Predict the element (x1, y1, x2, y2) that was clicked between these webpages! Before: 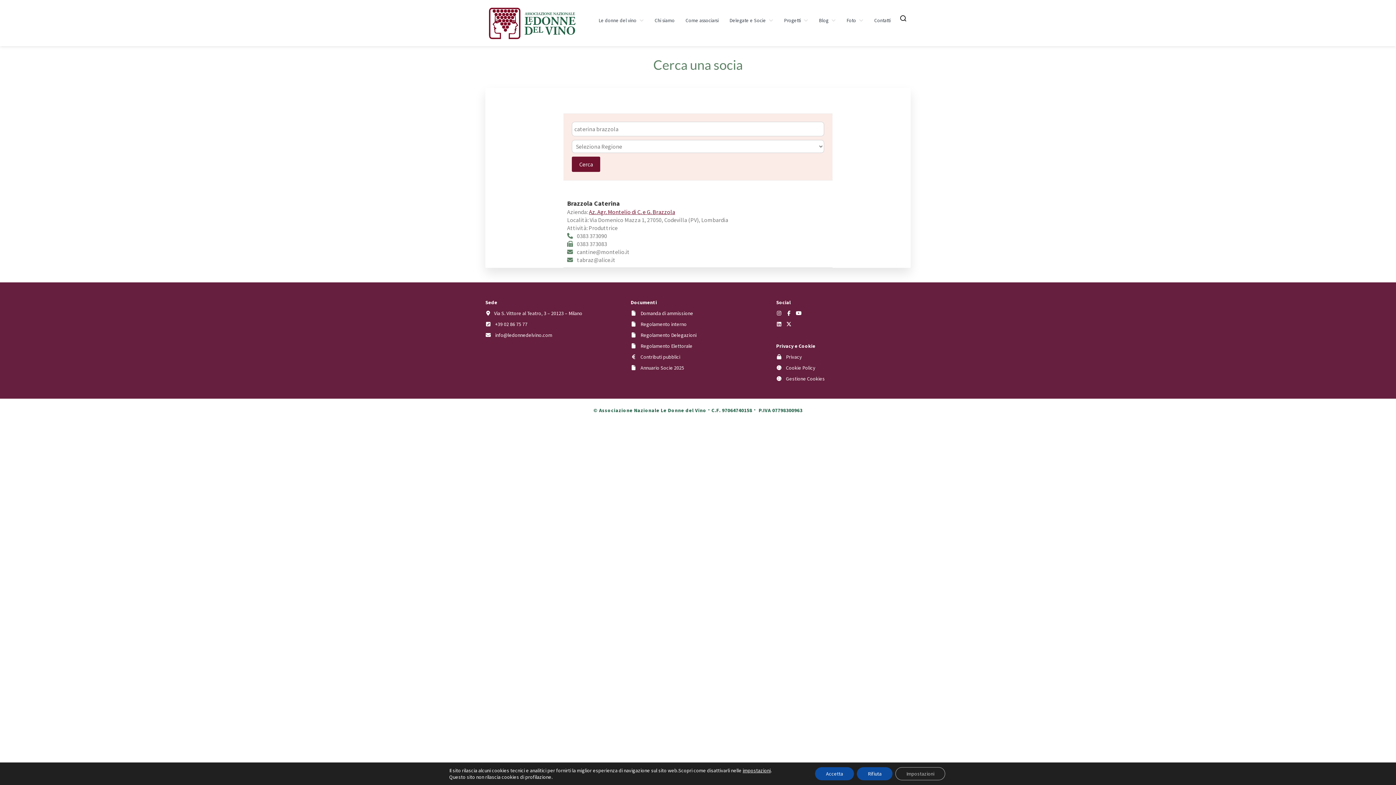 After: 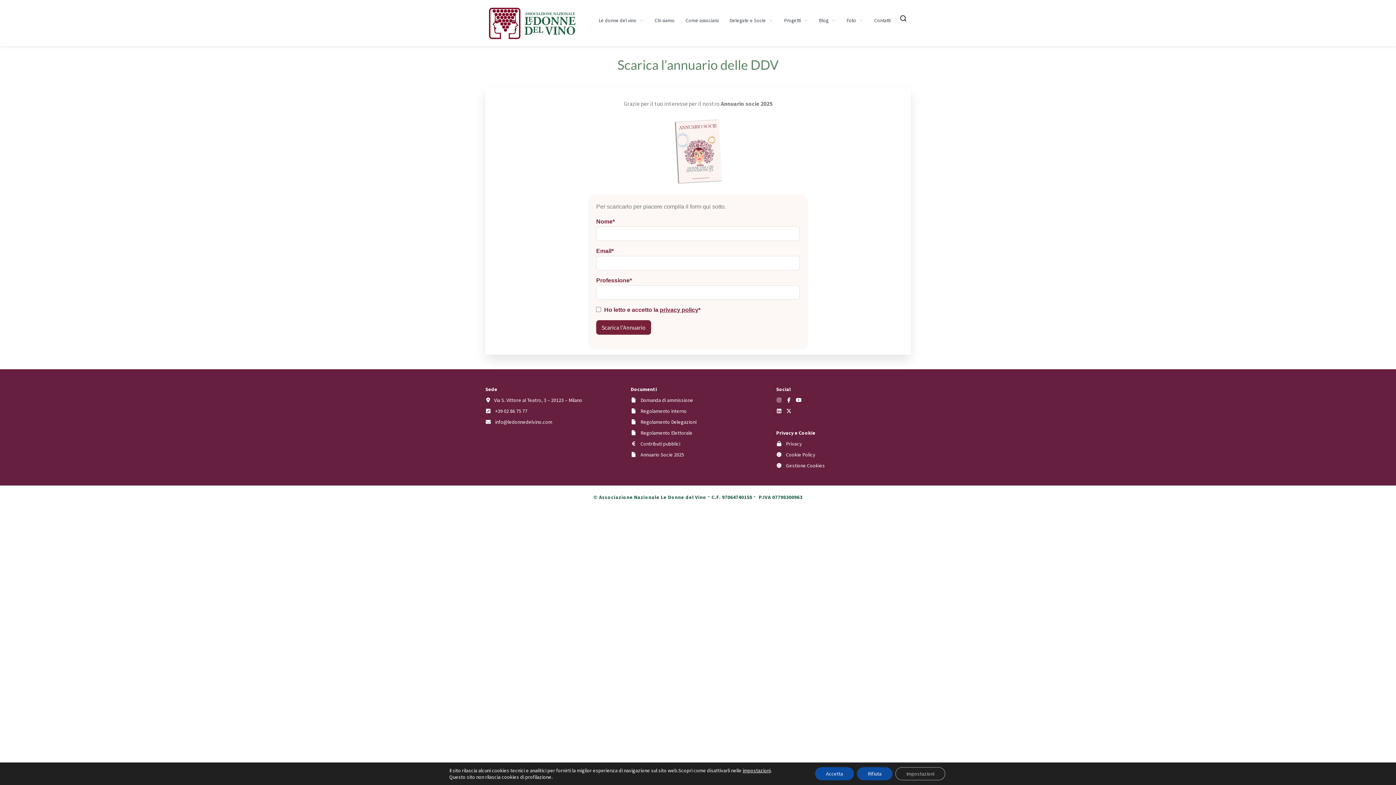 Action: label: Annuario Socie 2025 bbox: (640, 364, 684, 371)